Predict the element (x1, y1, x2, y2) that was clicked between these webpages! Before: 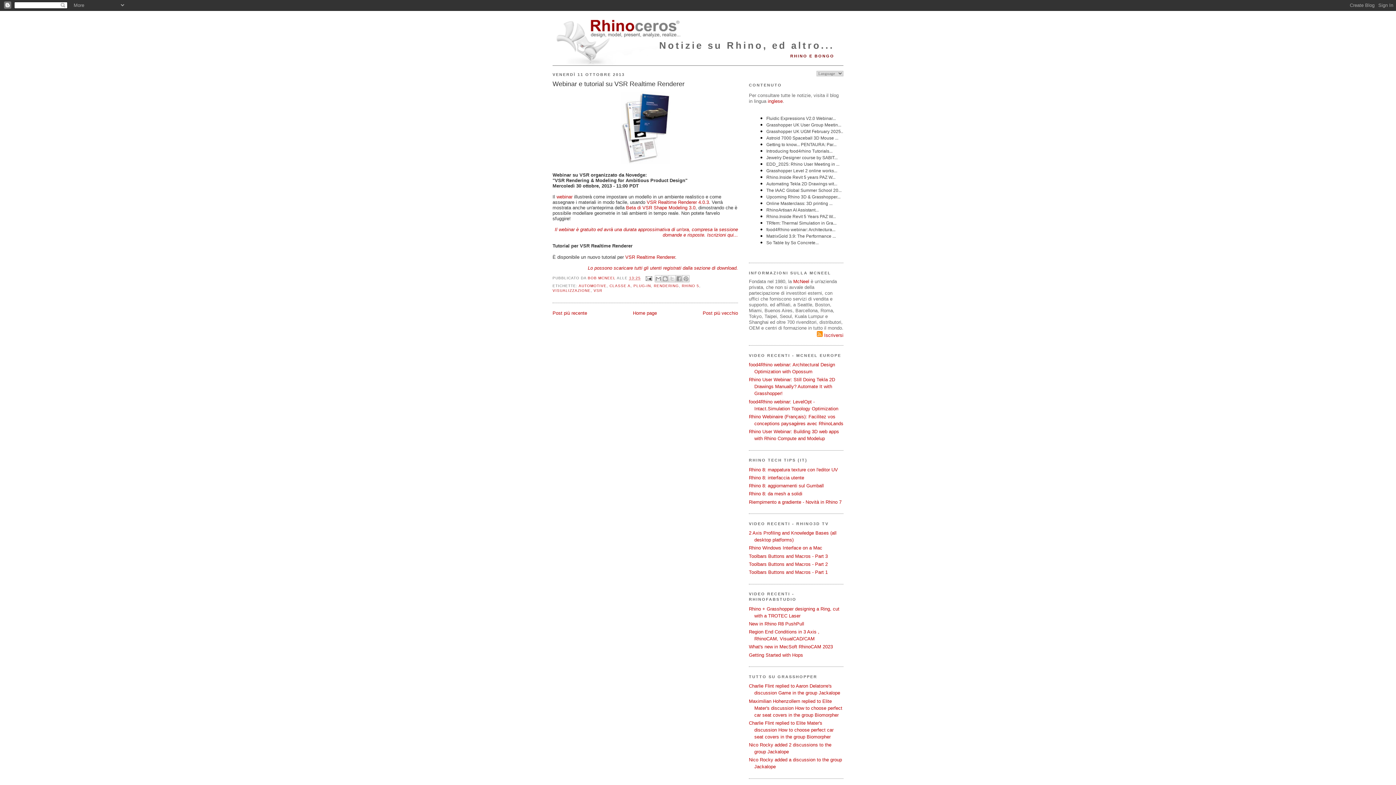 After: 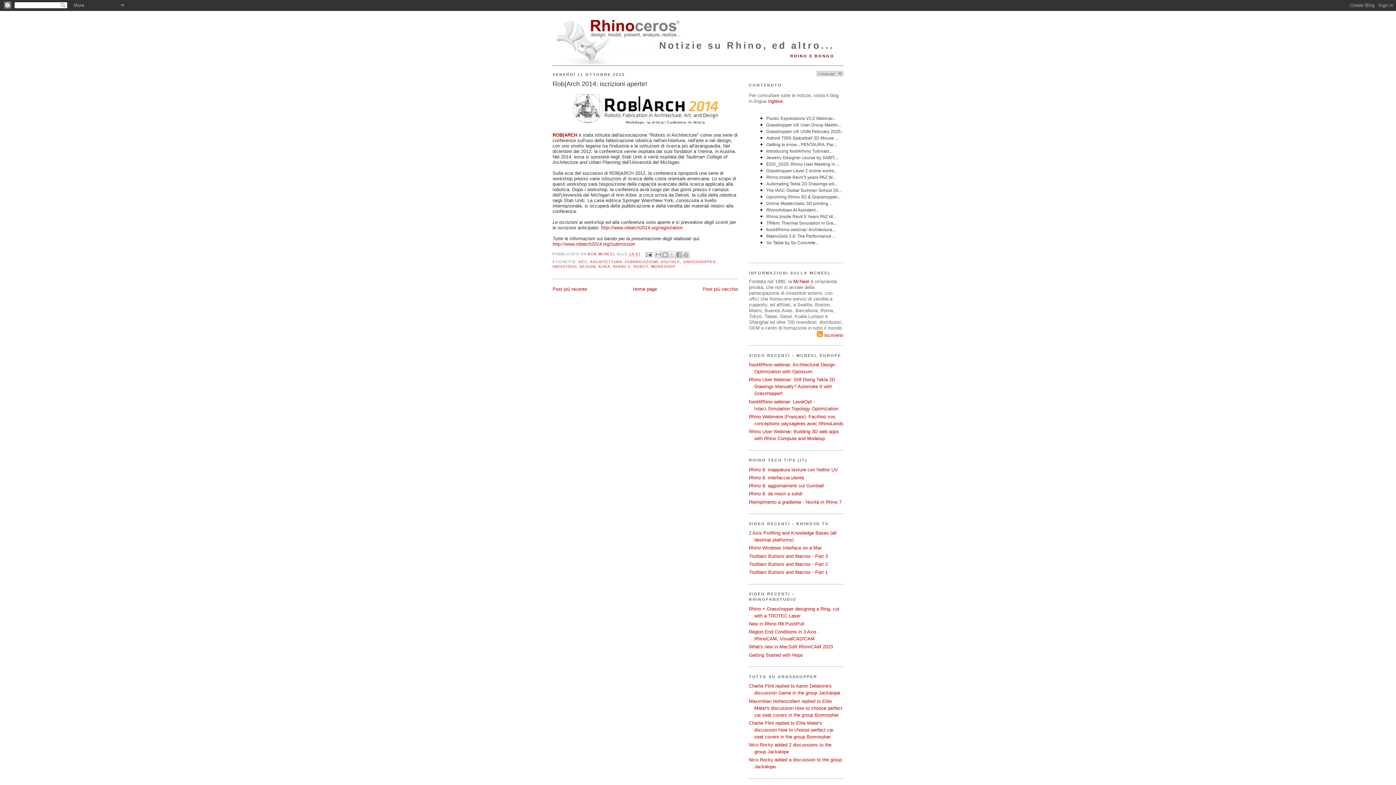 Action: label: Post più recente bbox: (552, 310, 587, 315)